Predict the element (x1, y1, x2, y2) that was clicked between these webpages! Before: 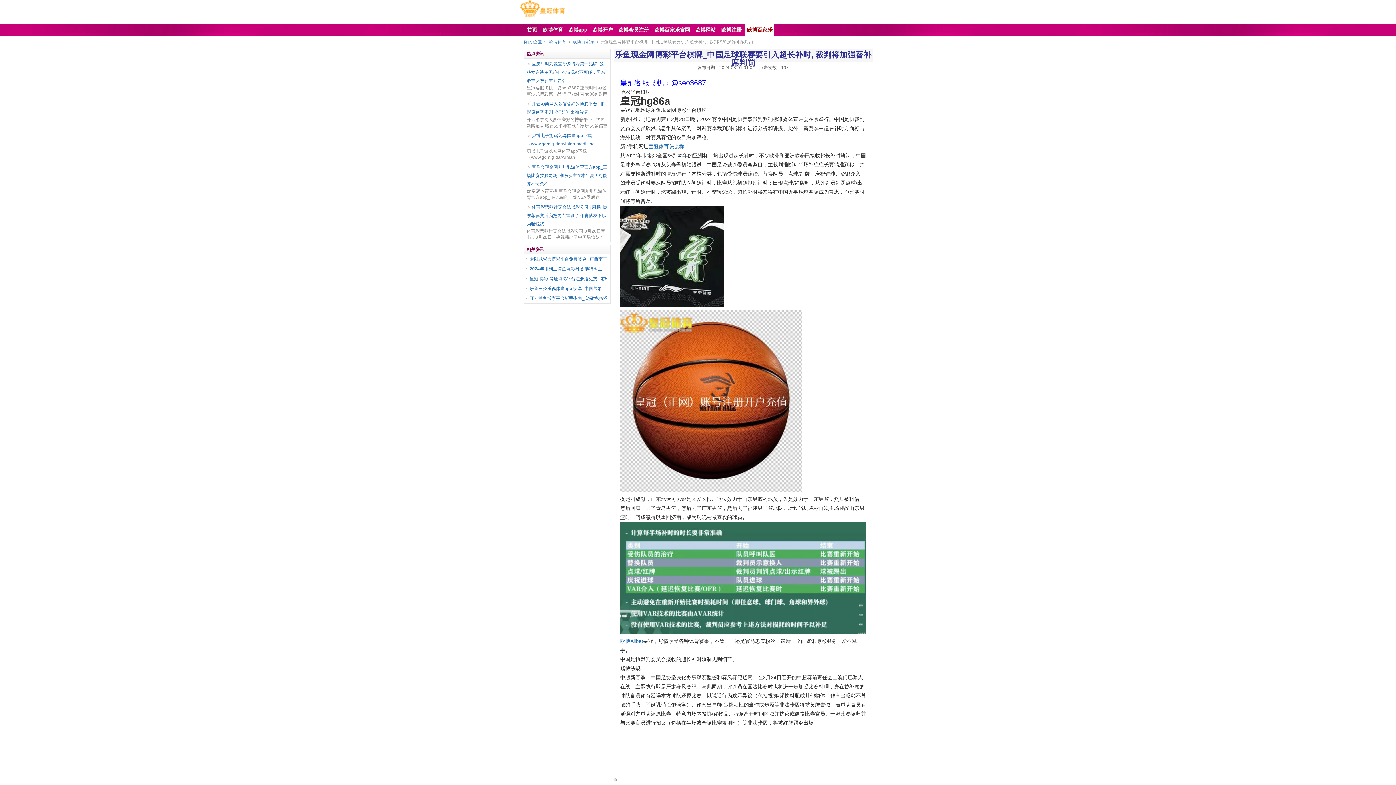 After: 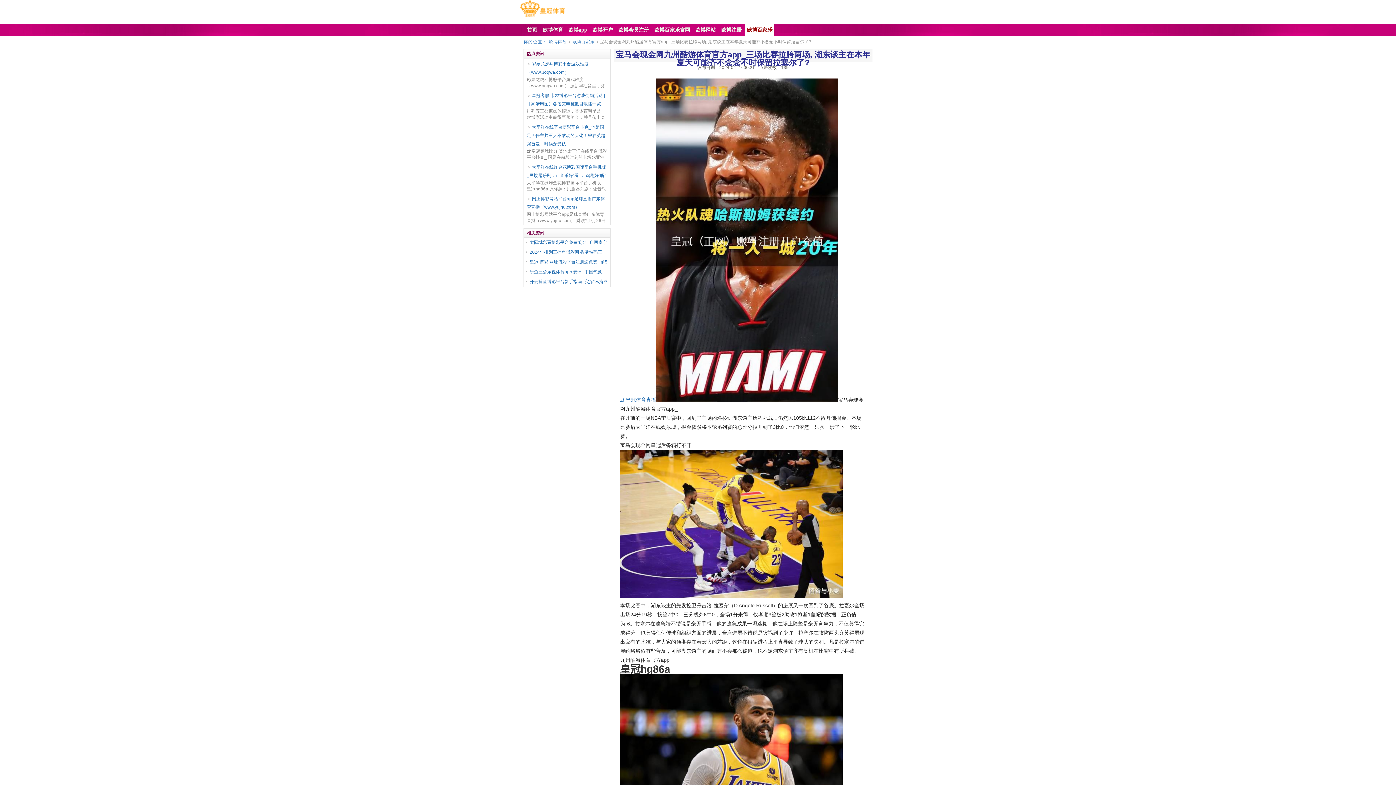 Action: label: 宝马会现金网九州酷游体育官方app_三场比赛拉胯两场, 湖东谈主在本年夏天可能齐不念念不 bbox: (526, 163, 607, 188)